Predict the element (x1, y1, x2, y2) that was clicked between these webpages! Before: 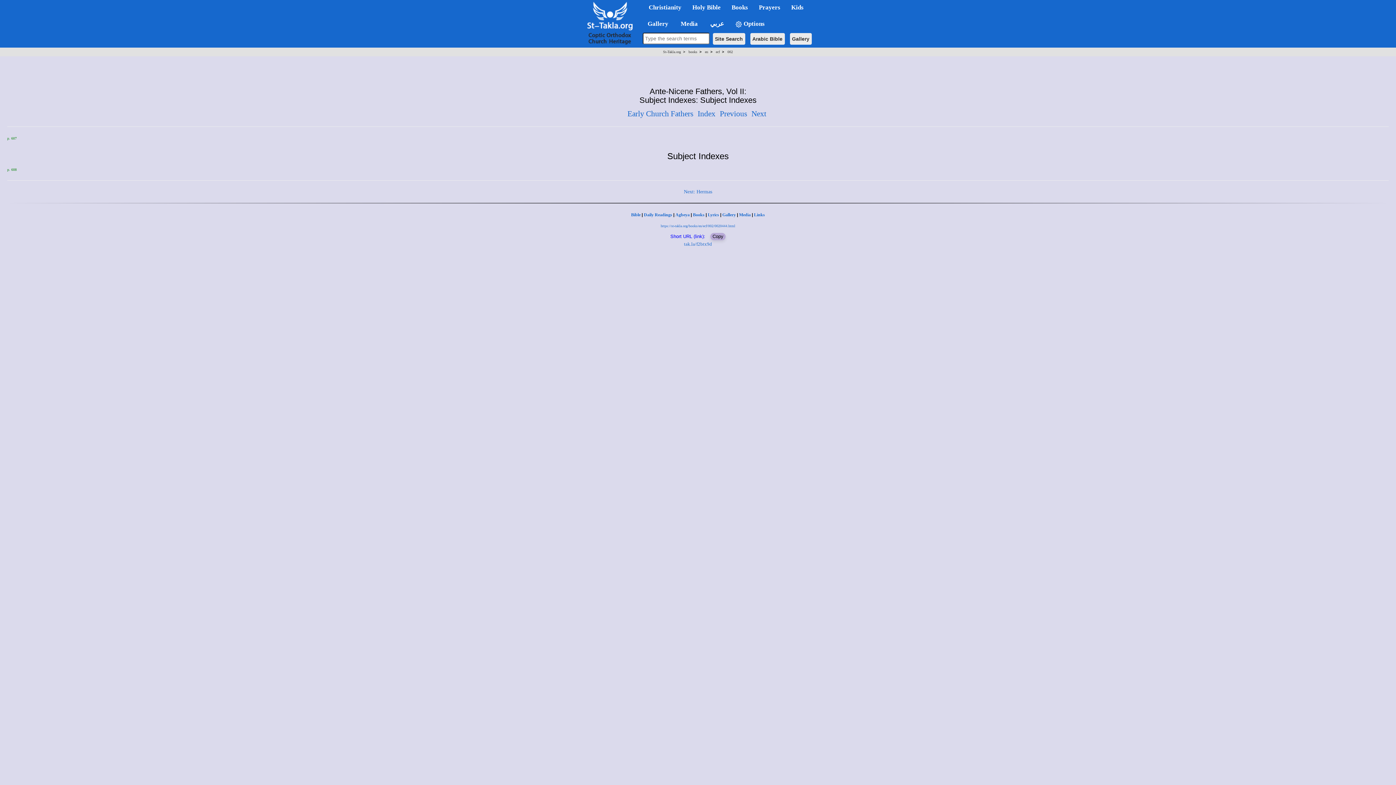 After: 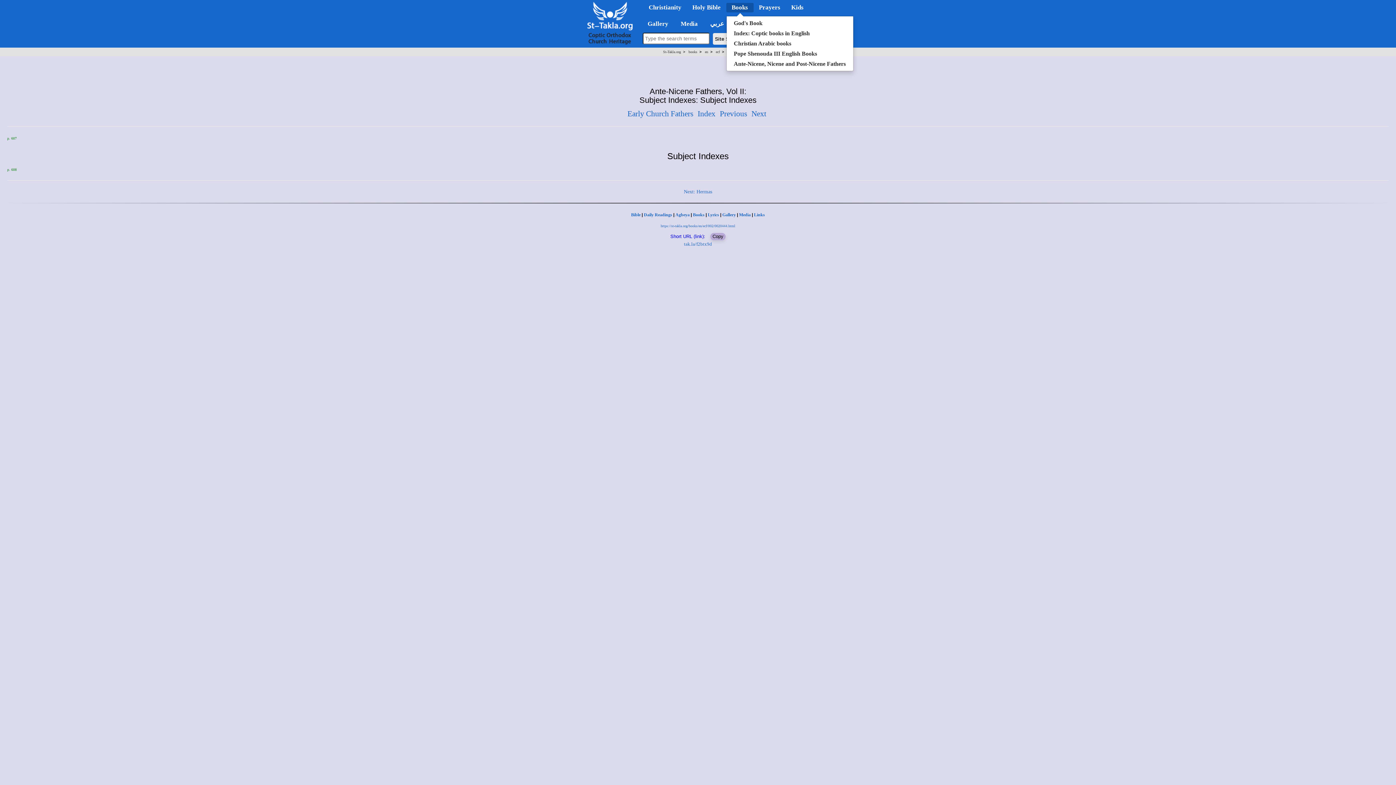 Action: bbox: (726, 2, 753, 12) label: Books